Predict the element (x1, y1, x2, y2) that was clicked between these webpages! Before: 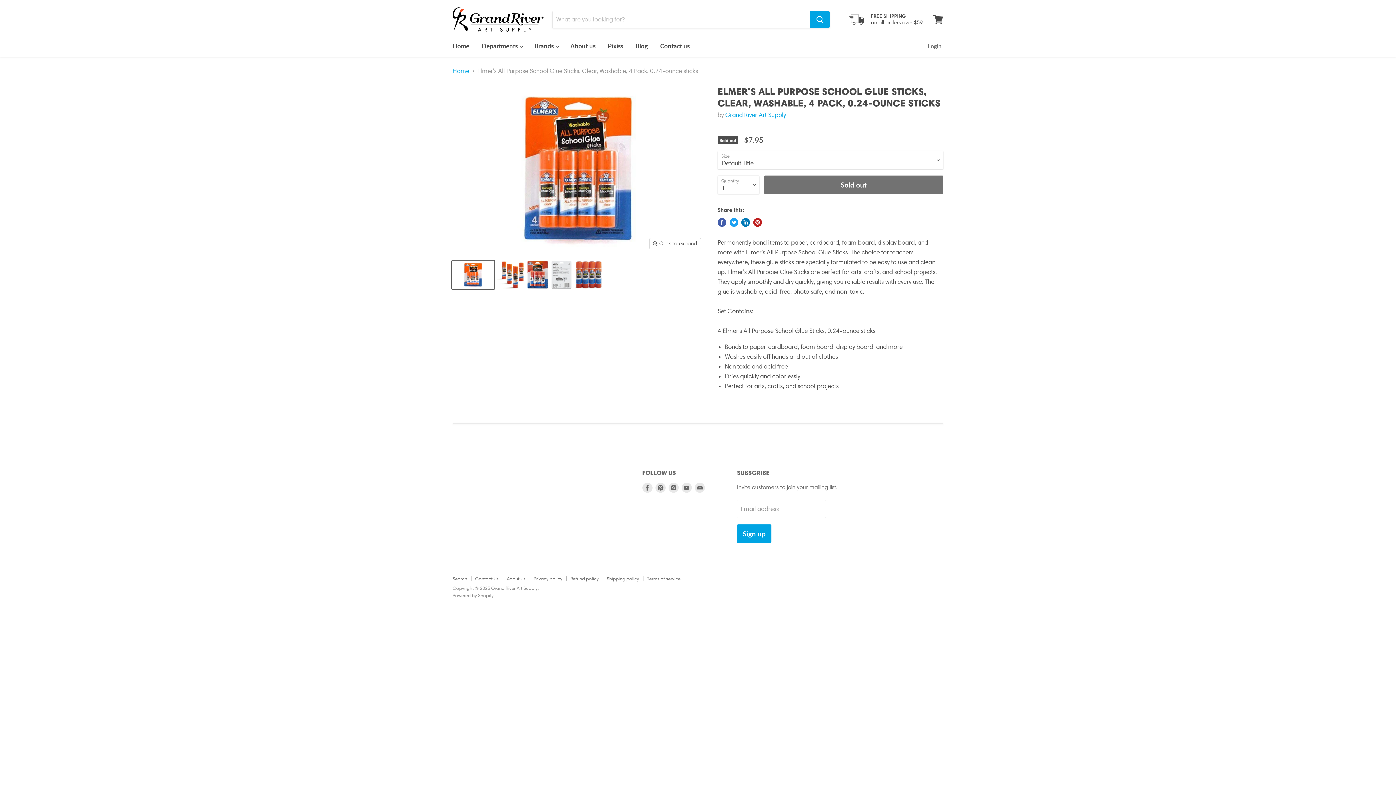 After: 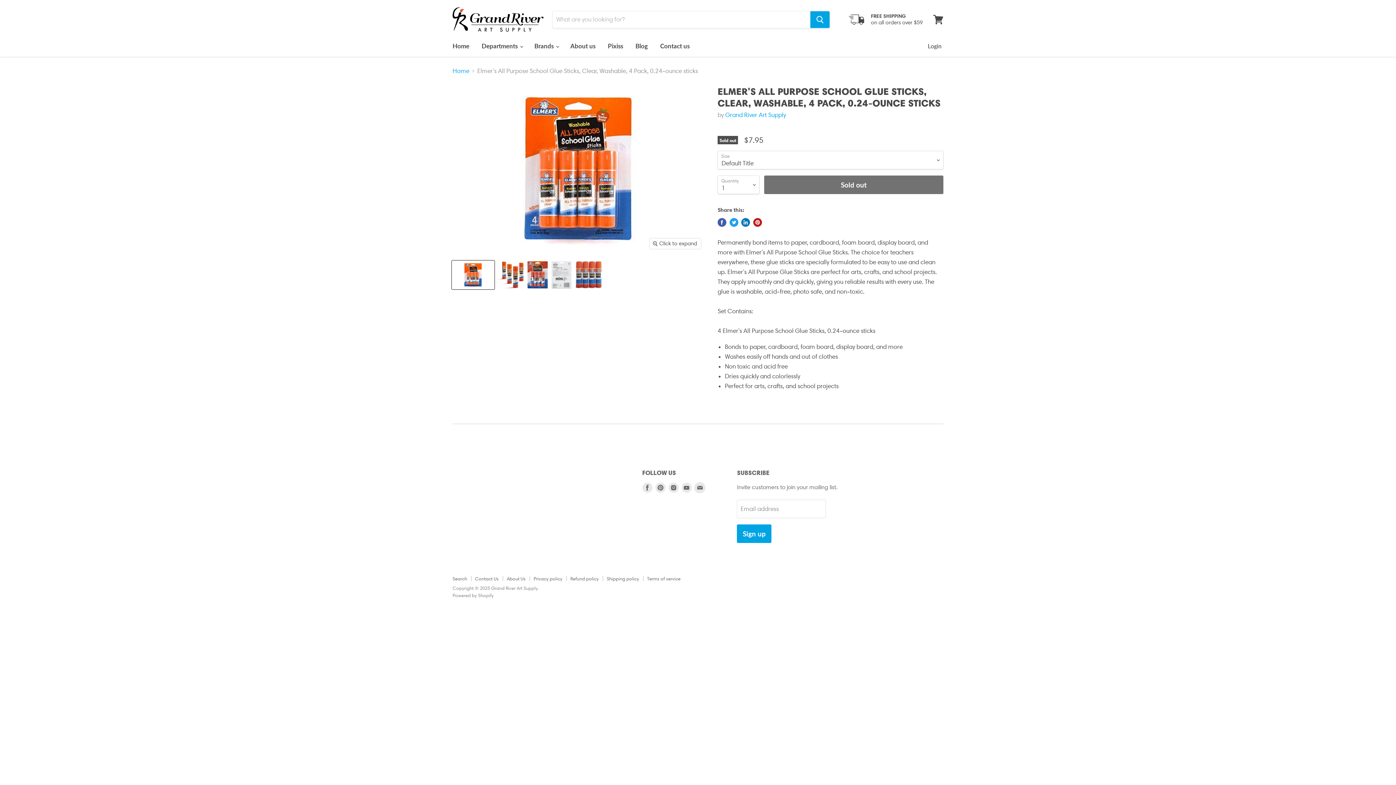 Action: label: Find us on E-mail bbox: (694, 483, 704, 493)